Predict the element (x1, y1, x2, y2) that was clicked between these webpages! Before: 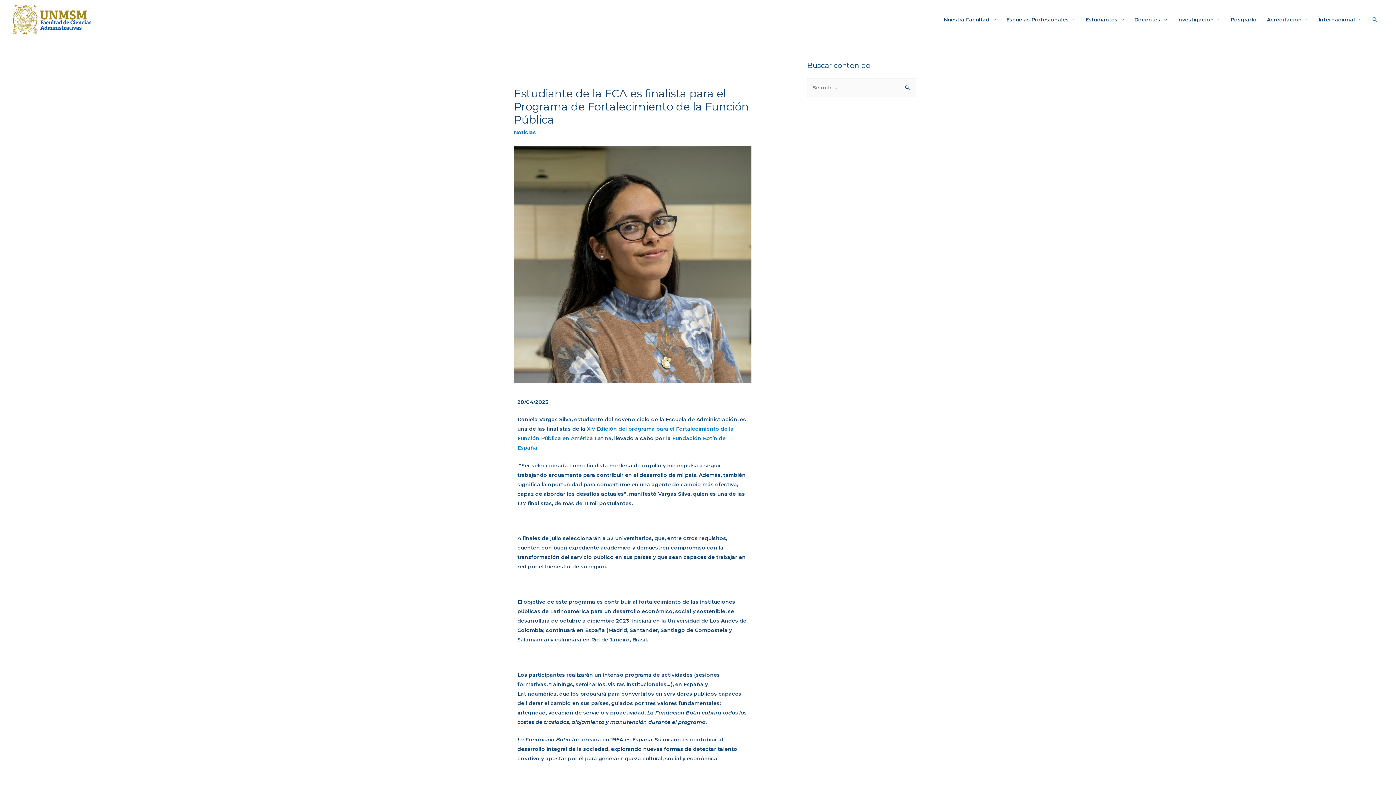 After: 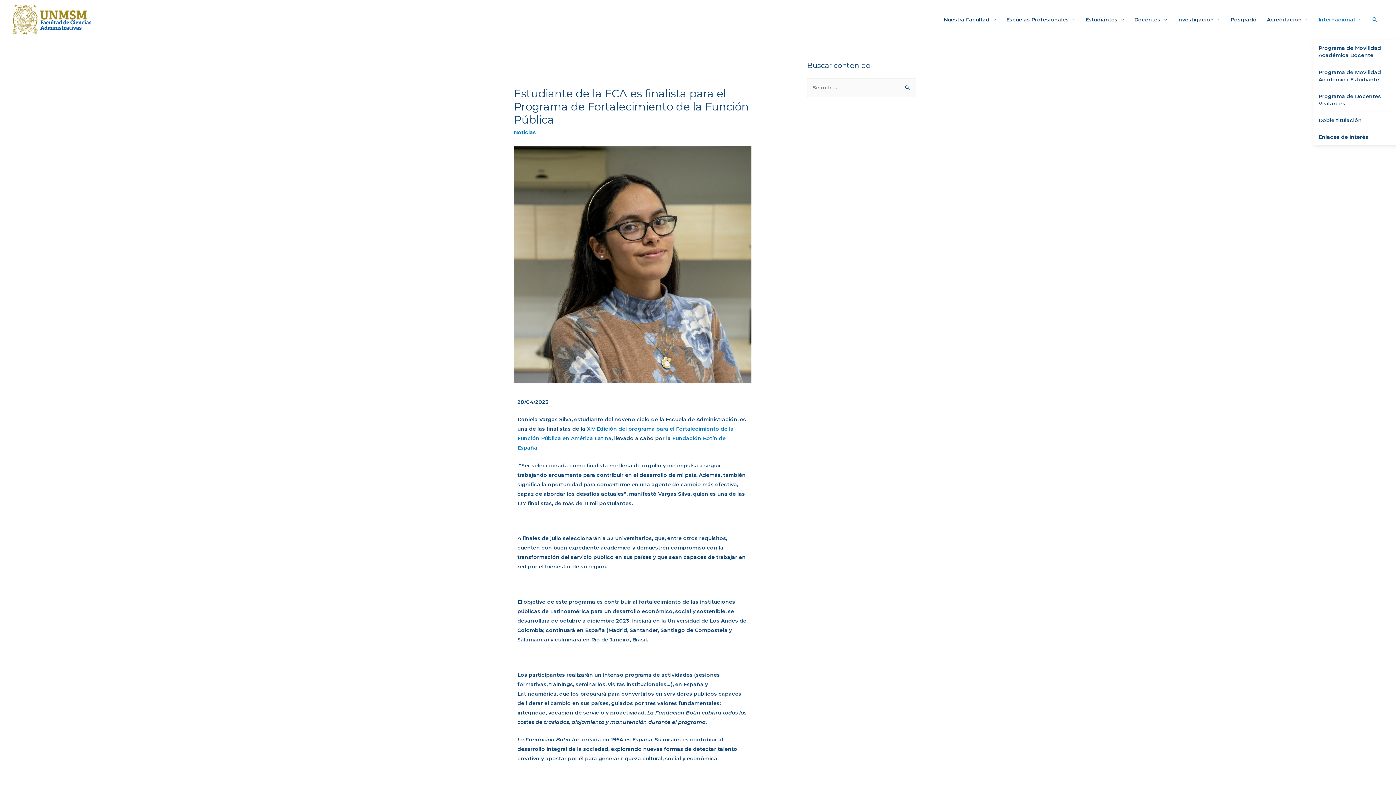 Action: bbox: (1313, 0, 1366, 39) label: Internacional